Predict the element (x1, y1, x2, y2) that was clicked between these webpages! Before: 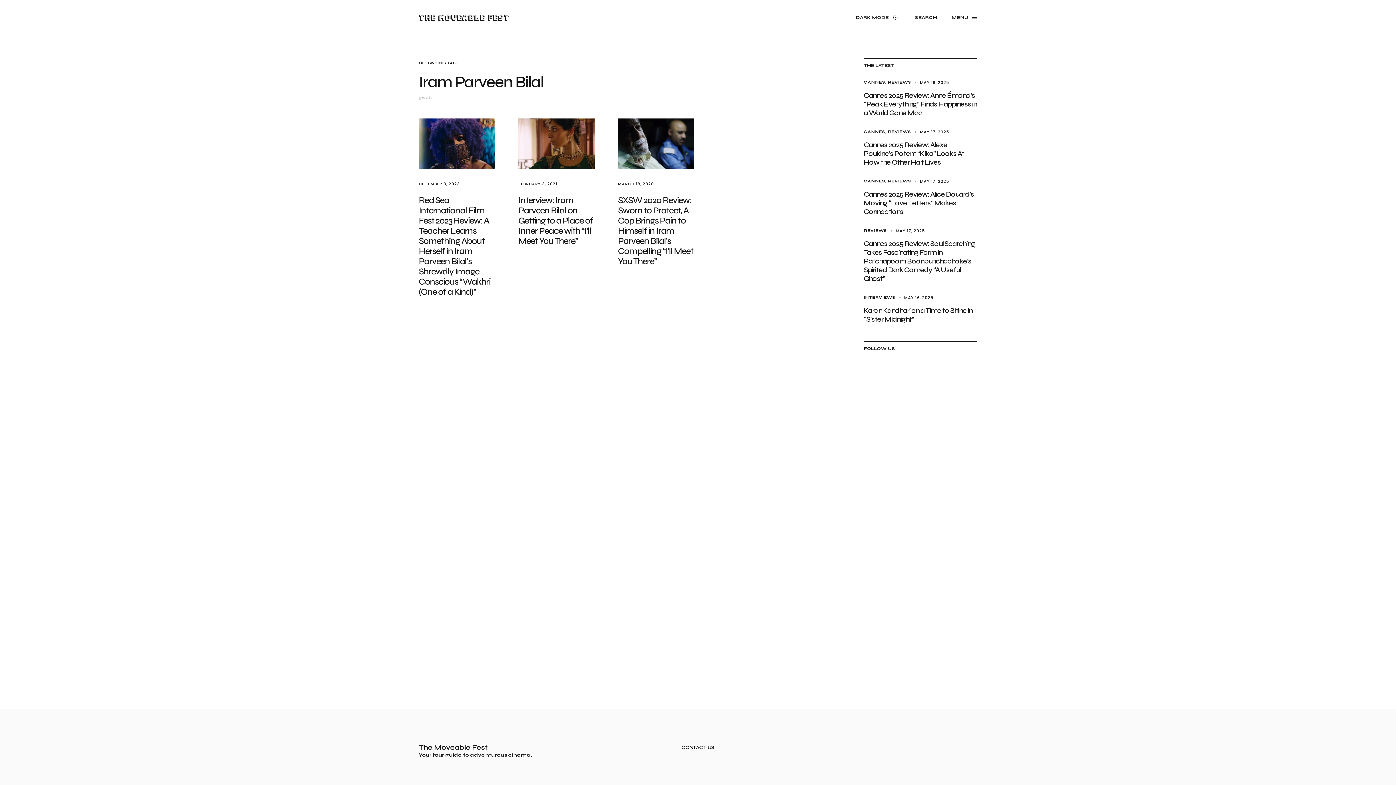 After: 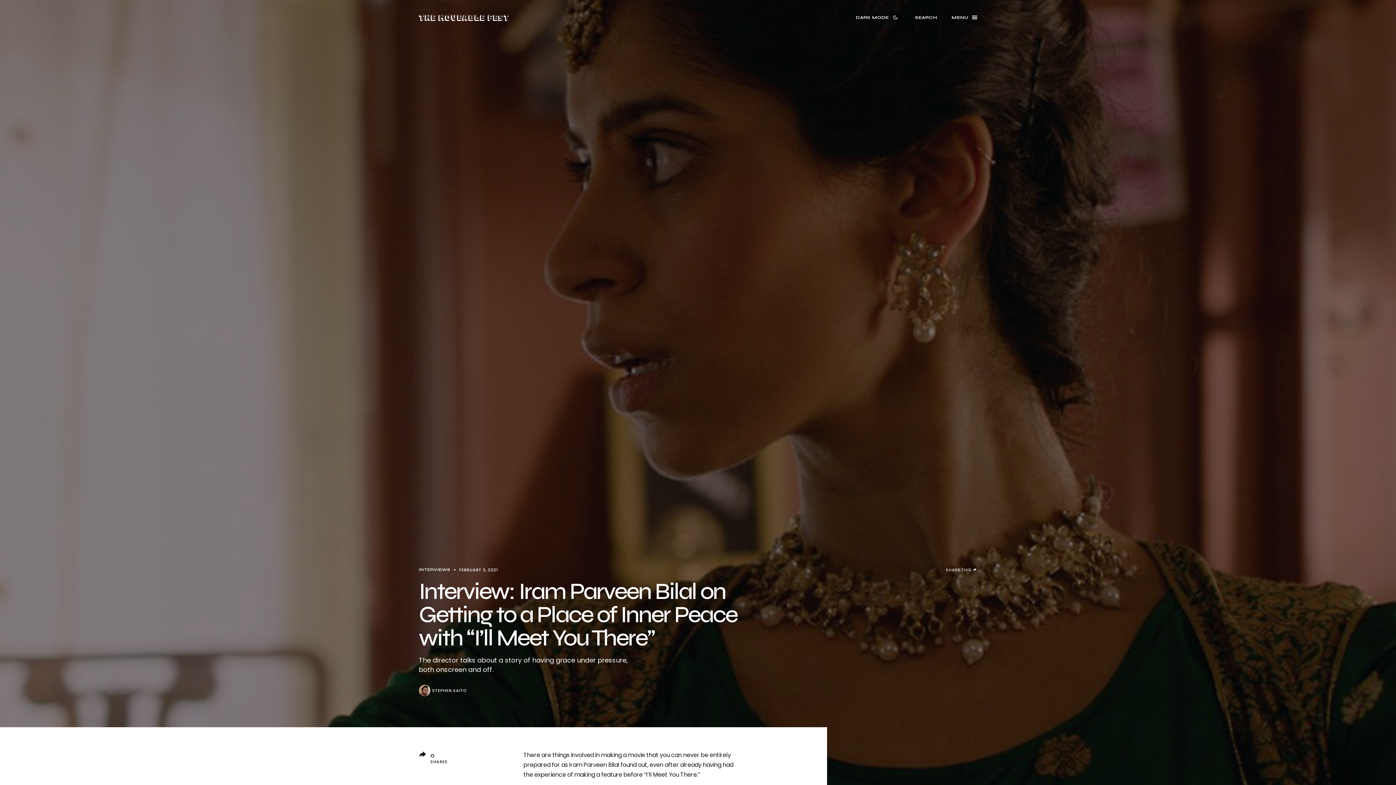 Action: bbox: (518, 118, 594, 169)